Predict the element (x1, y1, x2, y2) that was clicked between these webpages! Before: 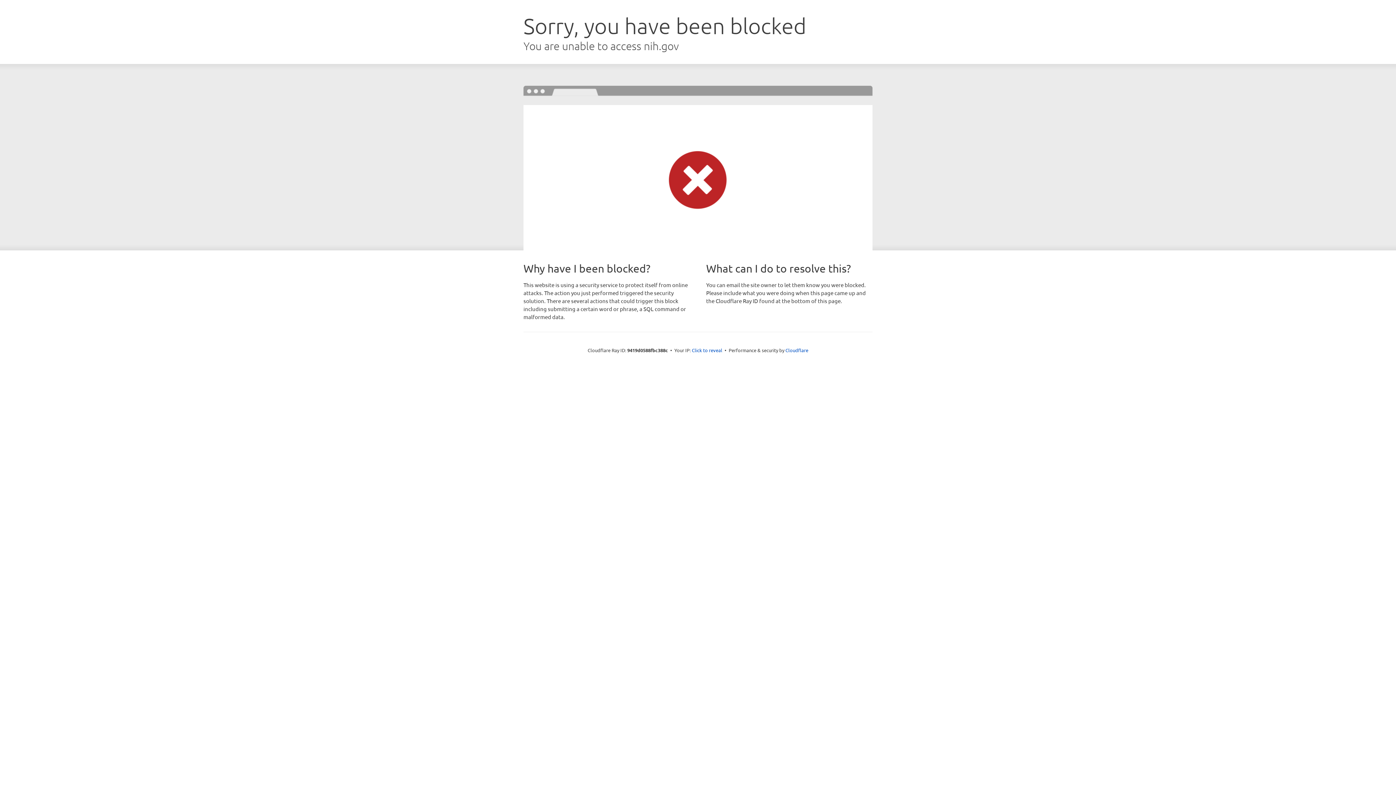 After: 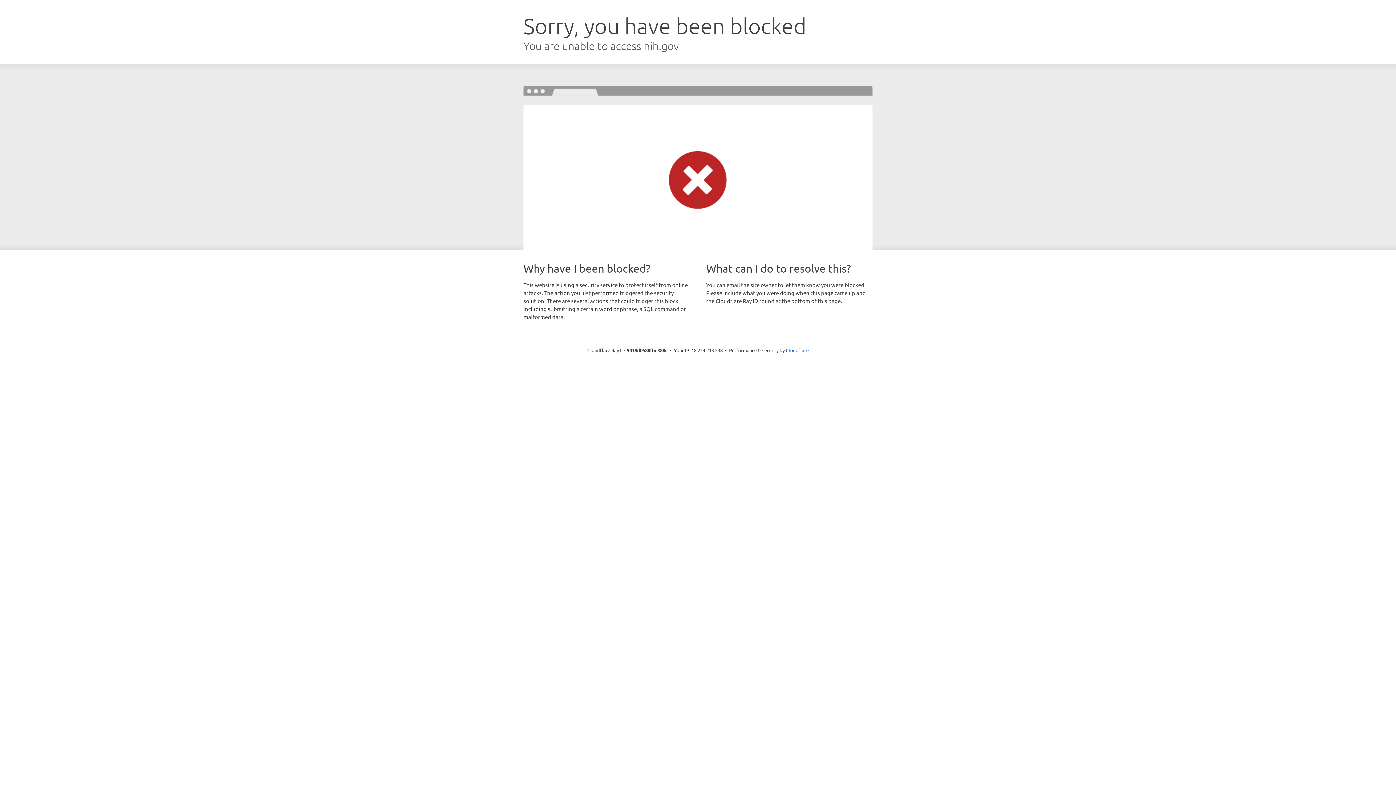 Action: bbox: (692, 346, 722, 353) label: Click to reveal